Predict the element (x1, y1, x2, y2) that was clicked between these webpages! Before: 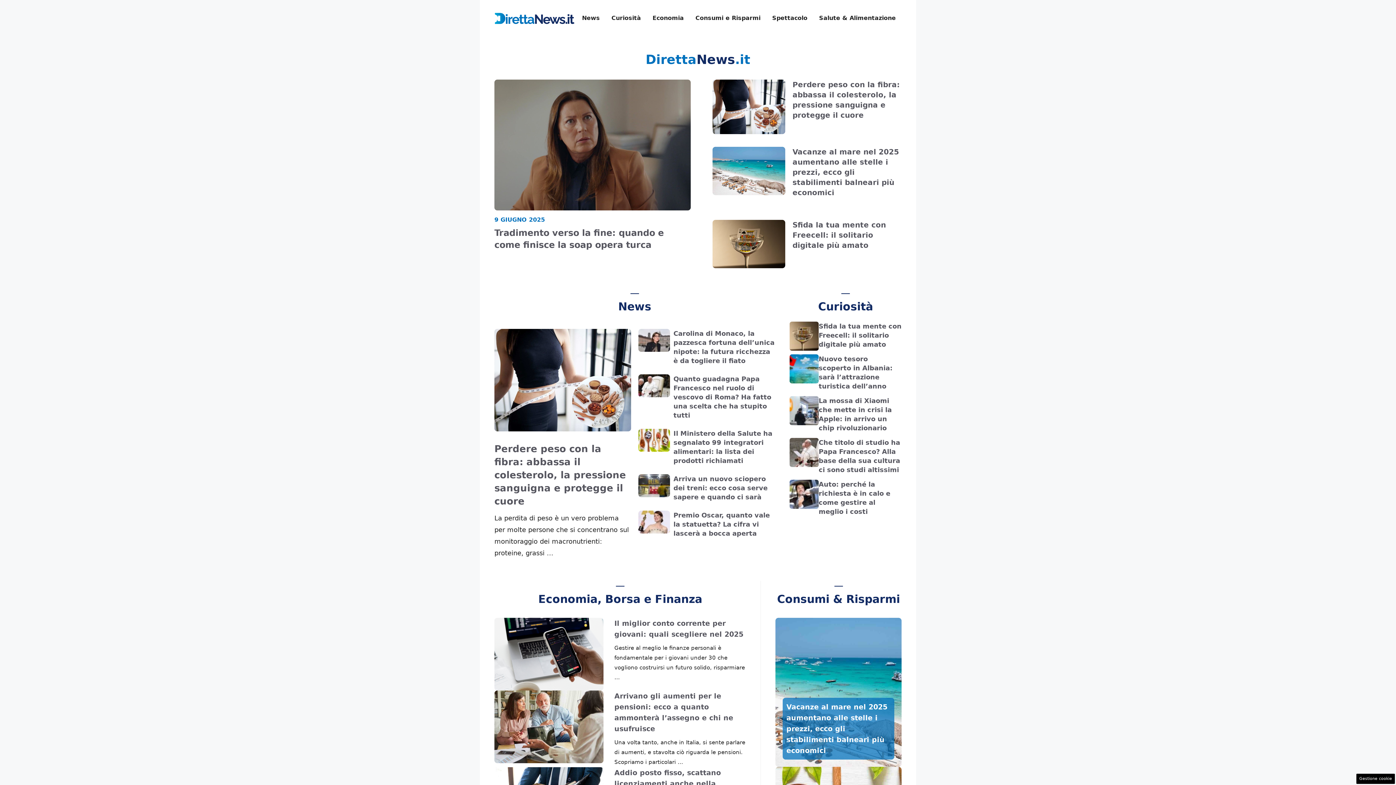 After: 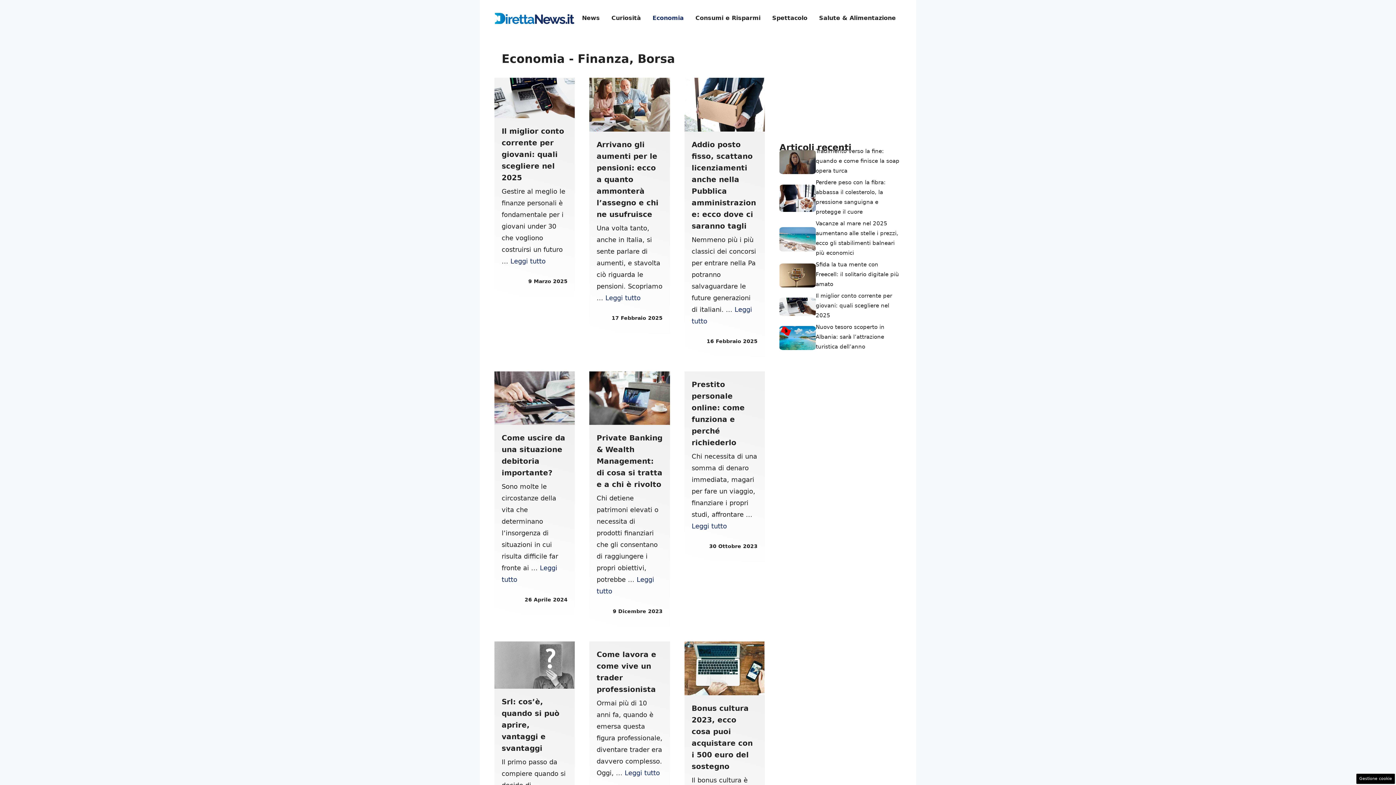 Action: label: Economia bbox: (646, 7, 689, 29)